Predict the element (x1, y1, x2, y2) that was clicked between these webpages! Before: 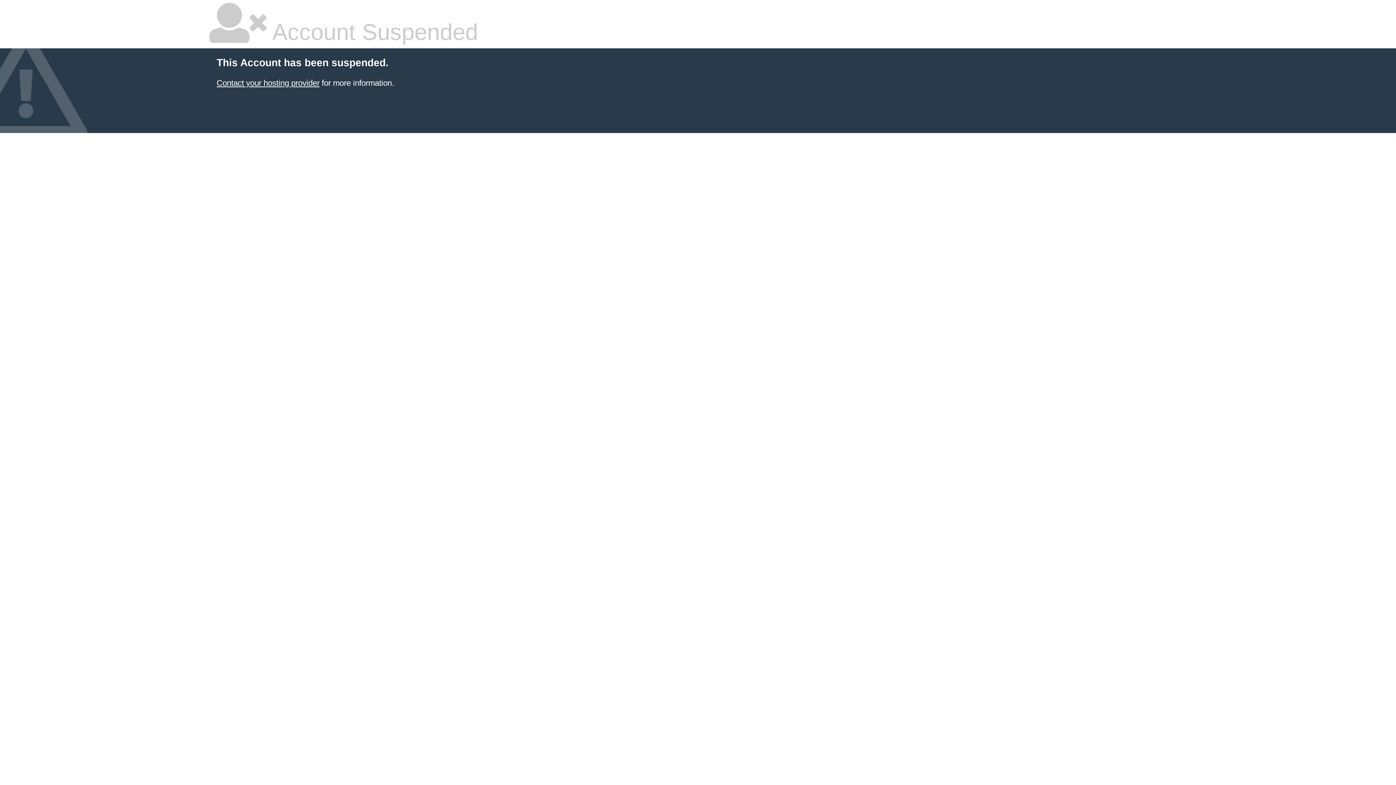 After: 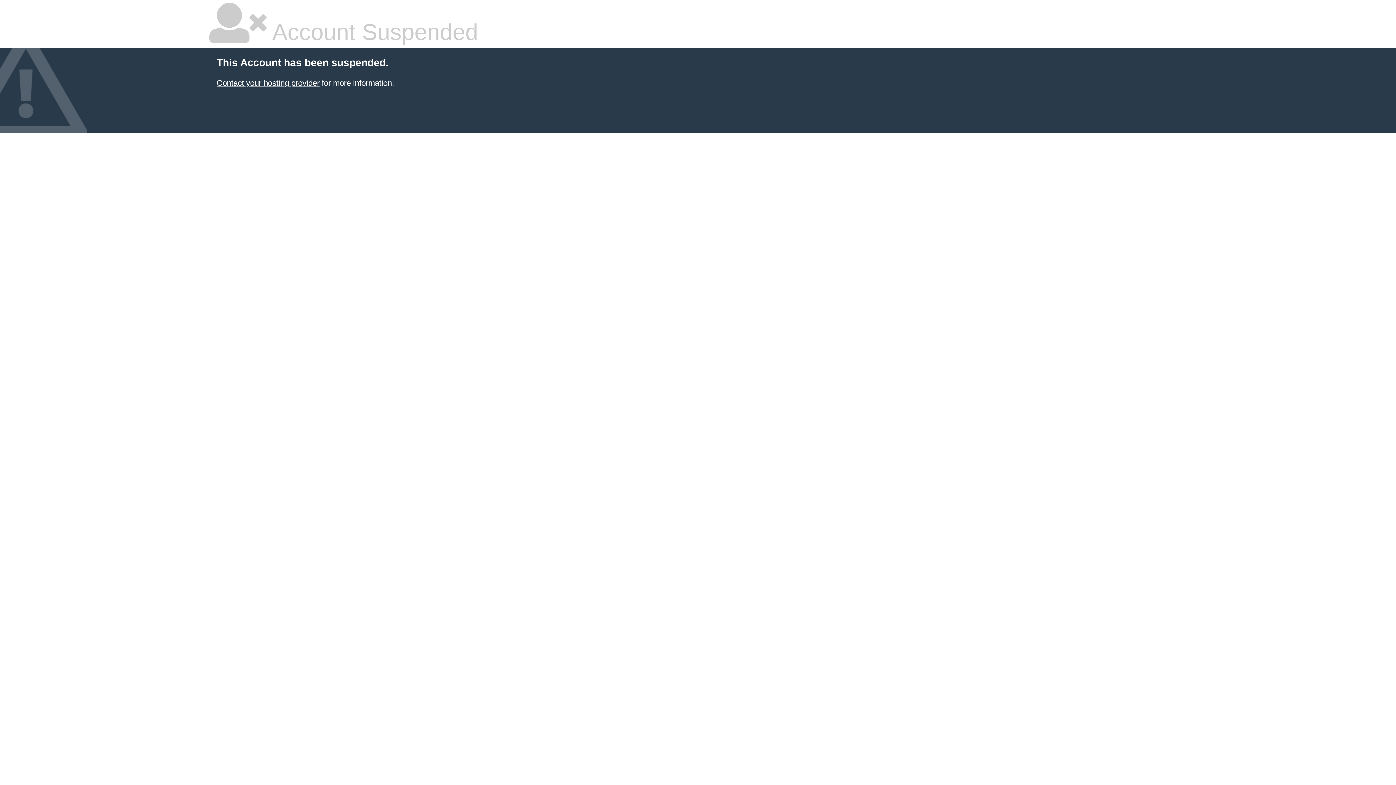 Action: bbox: (216, 78, 319, 87) label: Contact your hosting provider